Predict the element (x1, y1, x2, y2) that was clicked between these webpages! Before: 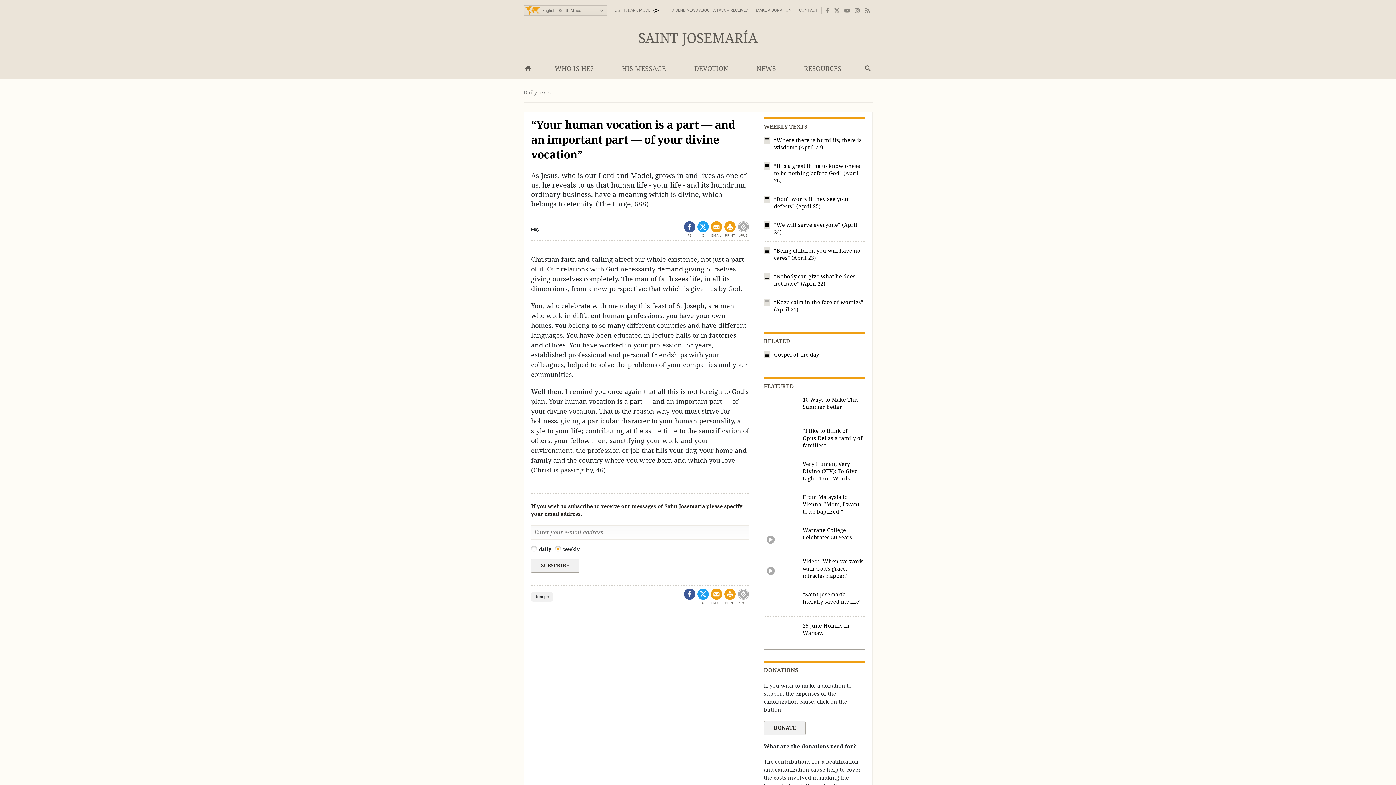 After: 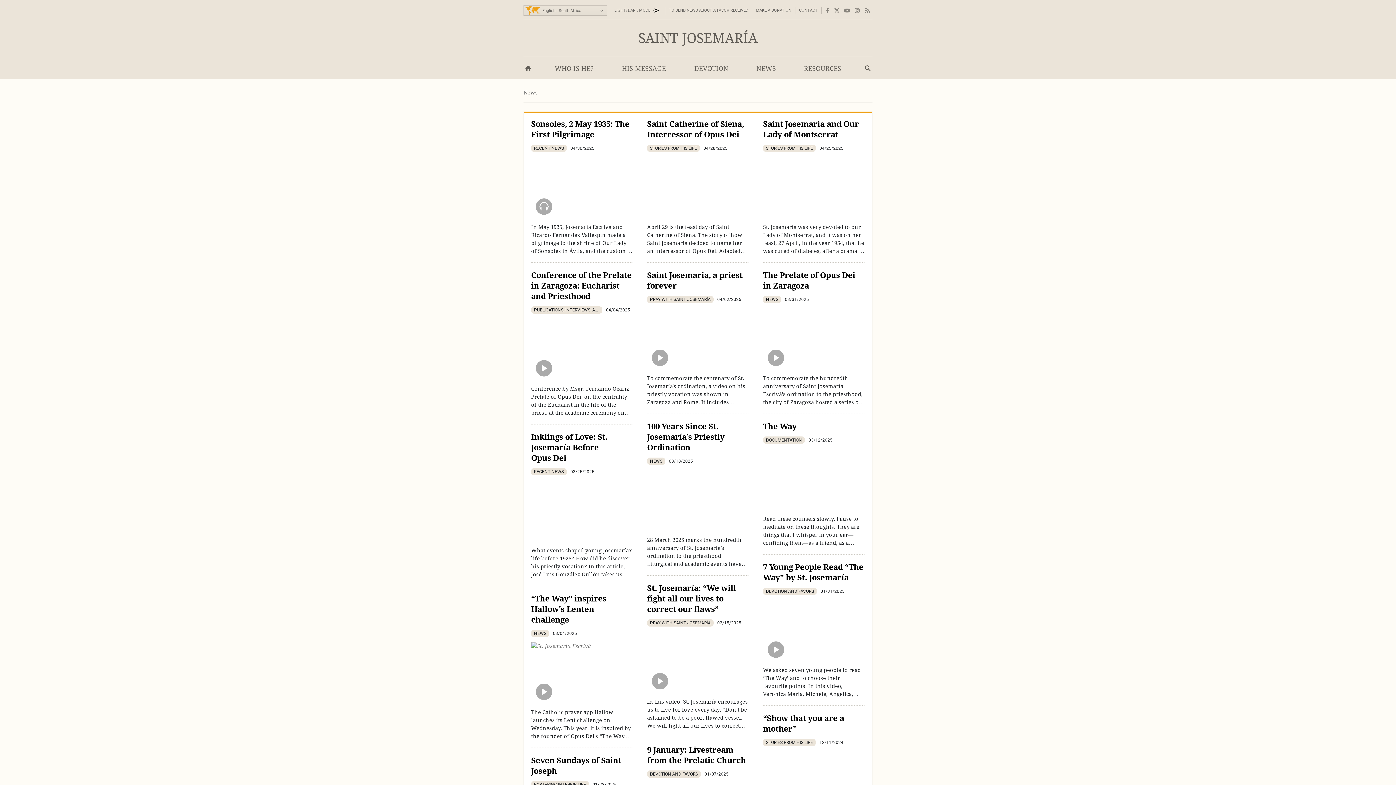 Action: bbox: (752, 60, 780, 79) label: NEWS